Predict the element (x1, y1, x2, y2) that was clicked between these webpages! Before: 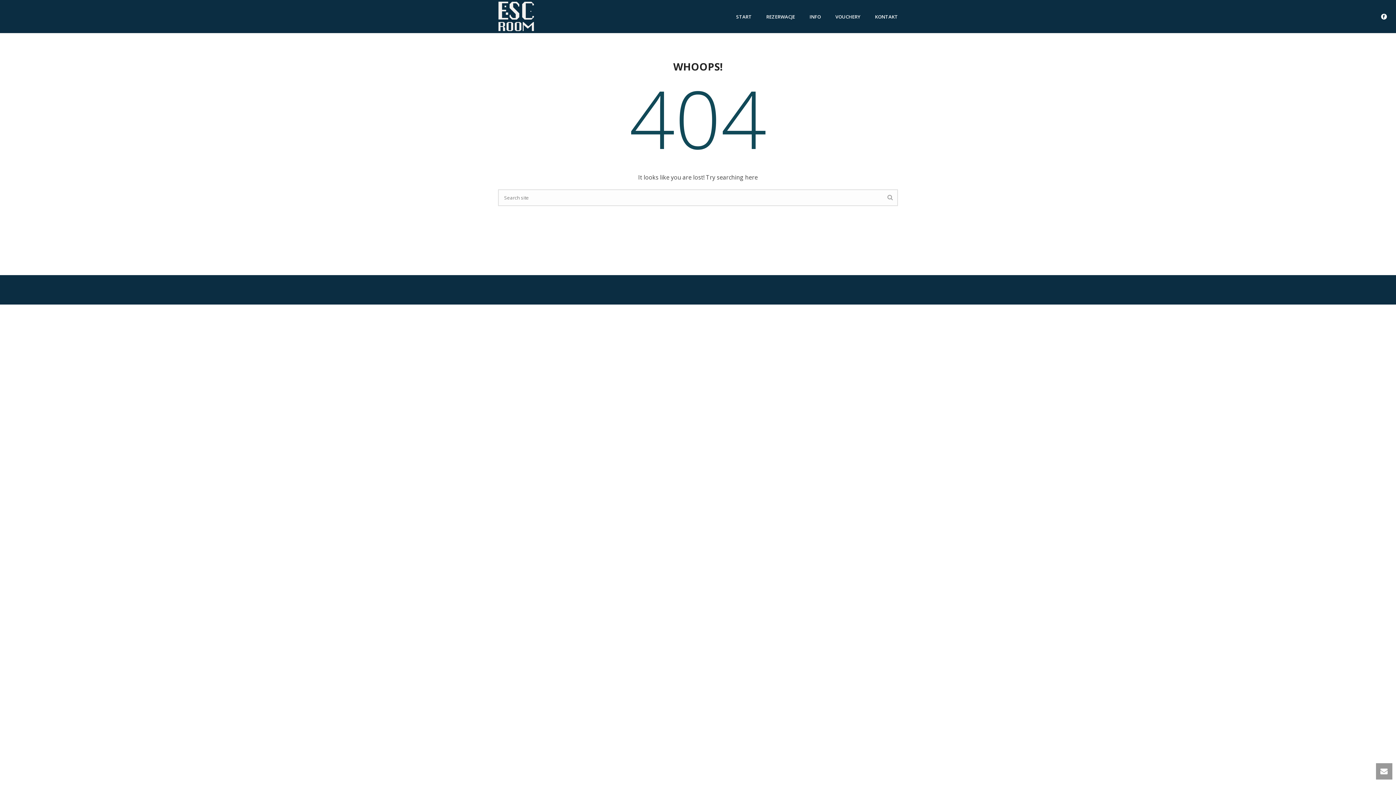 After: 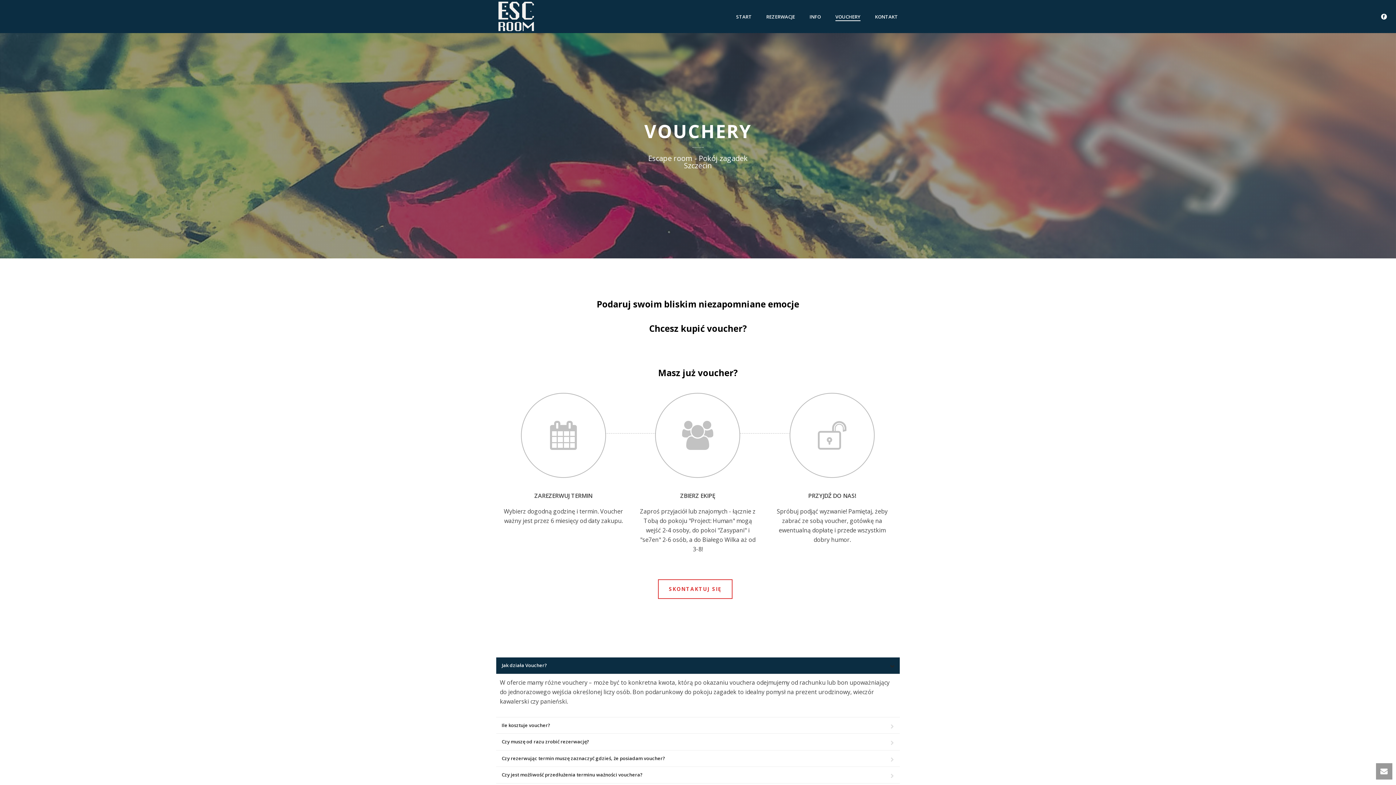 Action: bbox: (828, 12, 868, 21) label: VOUCHERY